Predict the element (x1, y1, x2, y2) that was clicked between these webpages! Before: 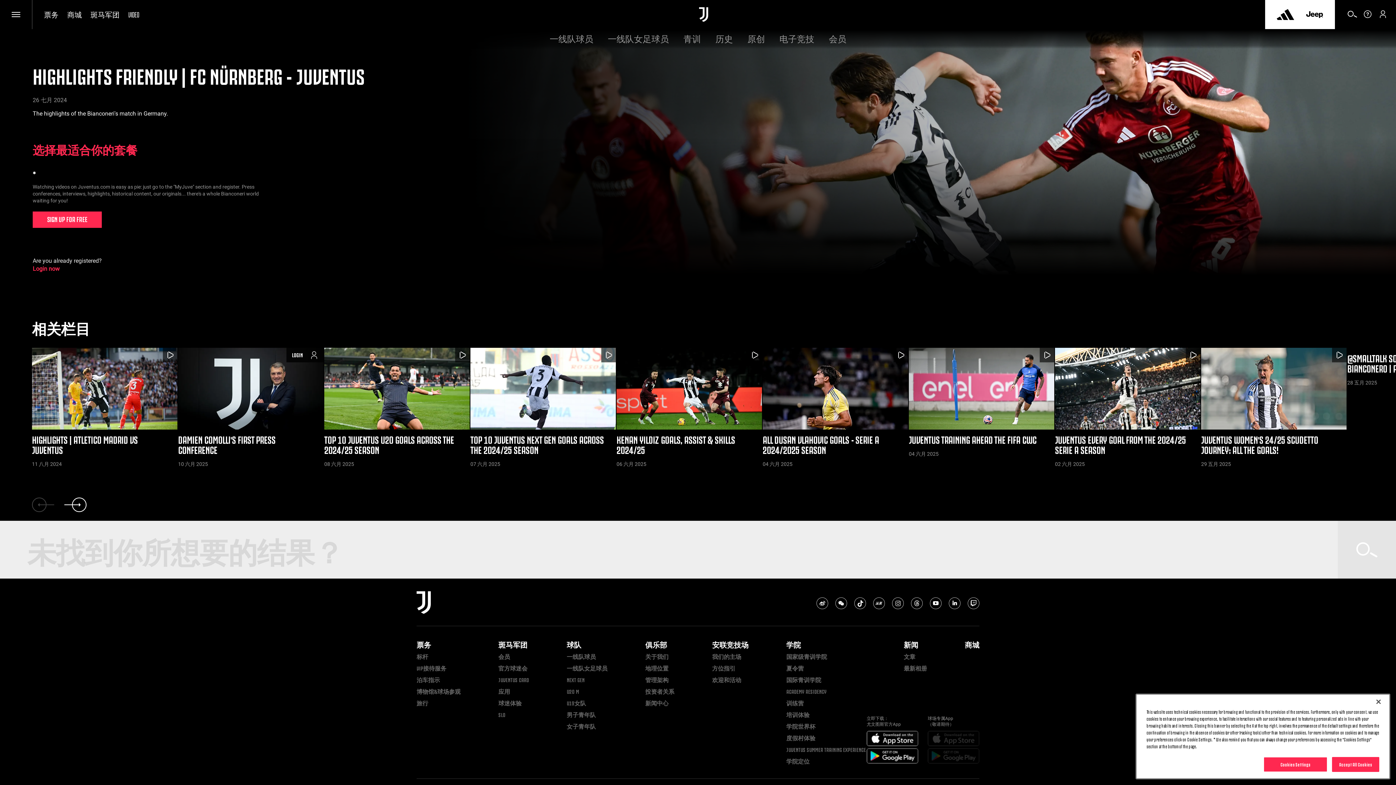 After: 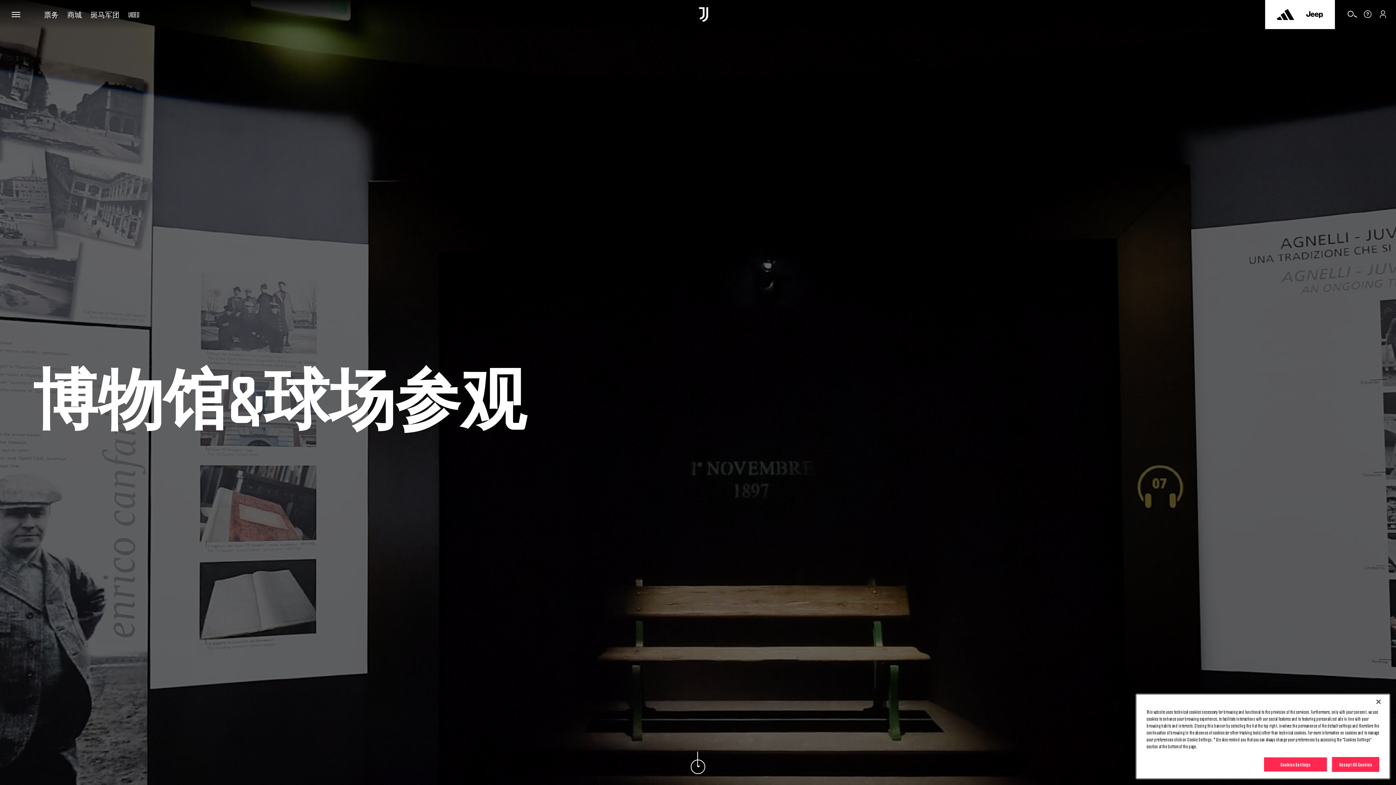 Action: label: 博物馆&球场参观 bbox: (416, 688, 460, 694)